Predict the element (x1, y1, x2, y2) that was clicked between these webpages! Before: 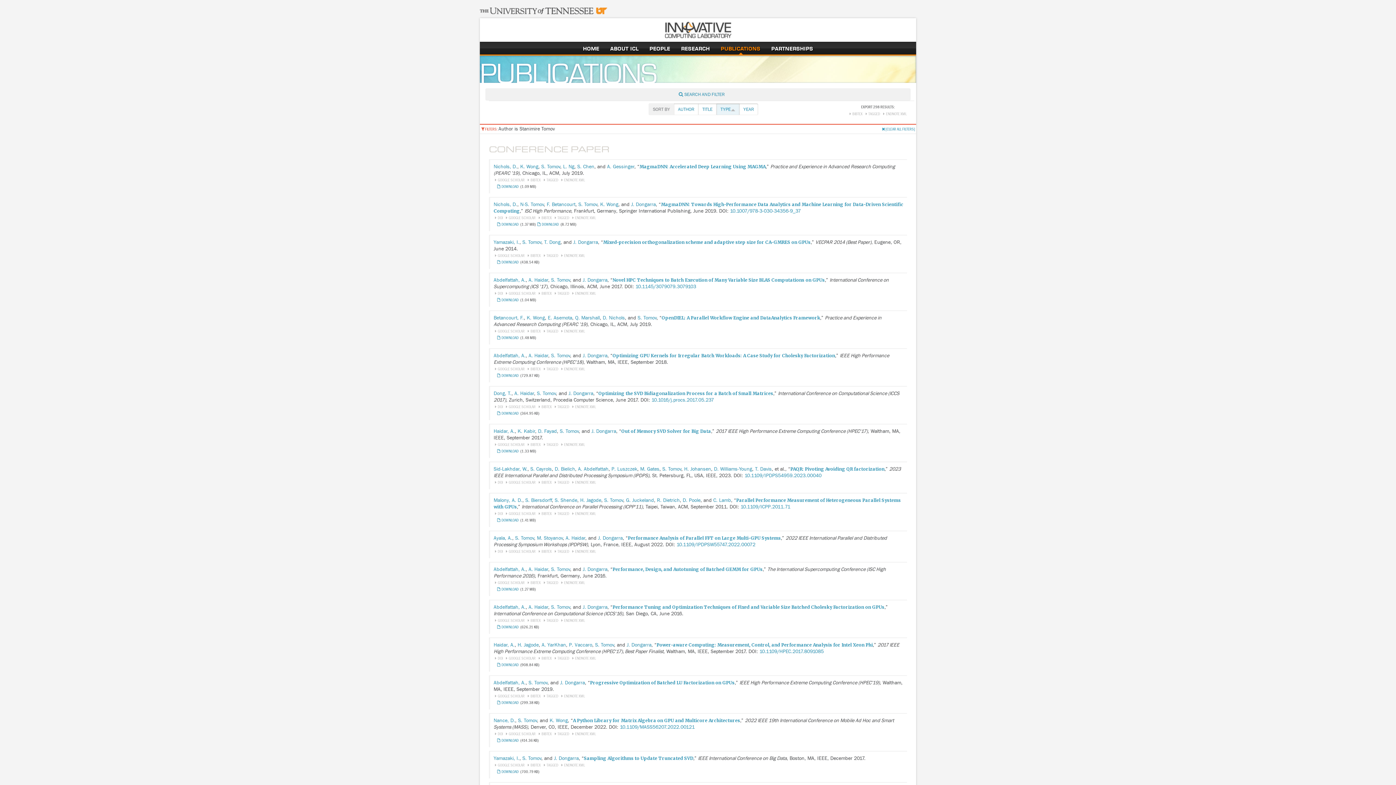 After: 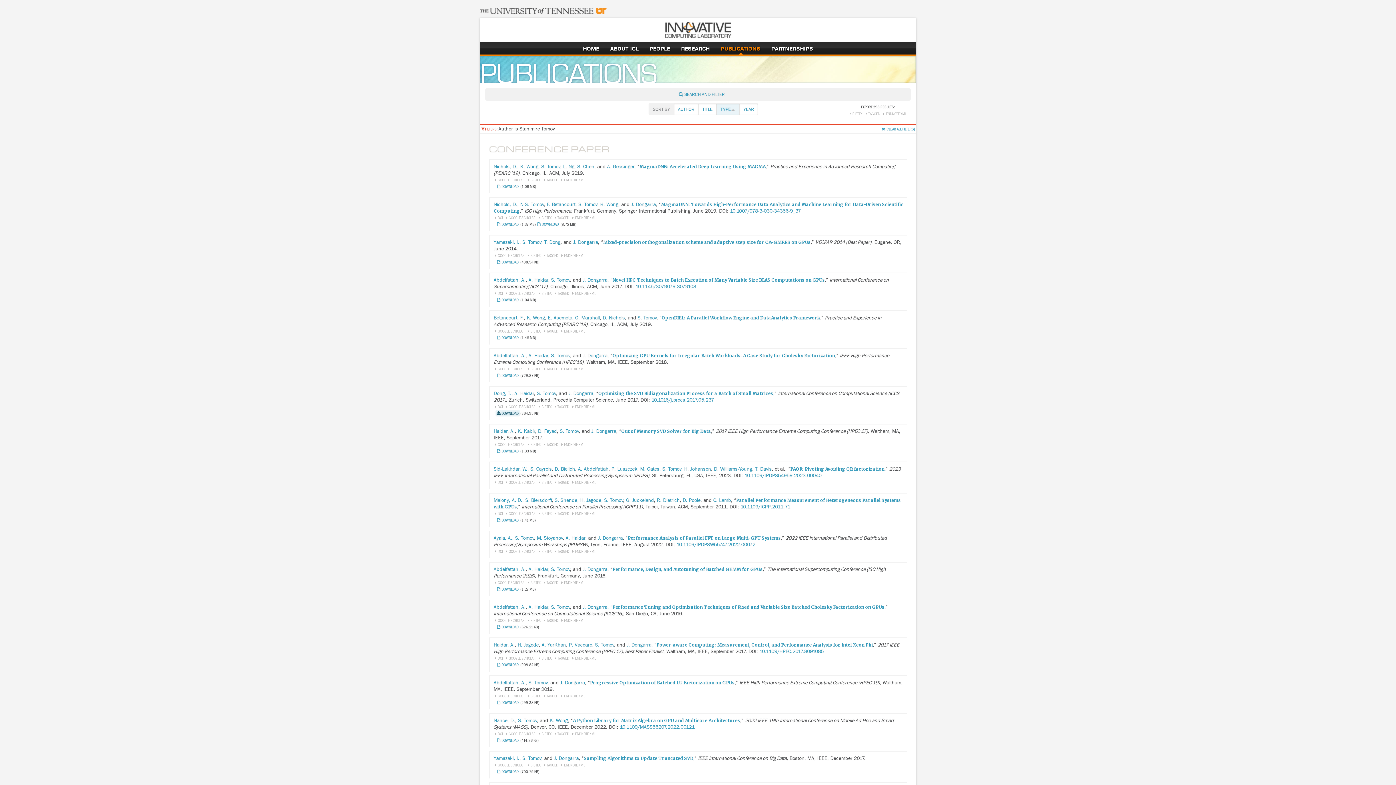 Action: bbox: (495, 410, 519, 416)